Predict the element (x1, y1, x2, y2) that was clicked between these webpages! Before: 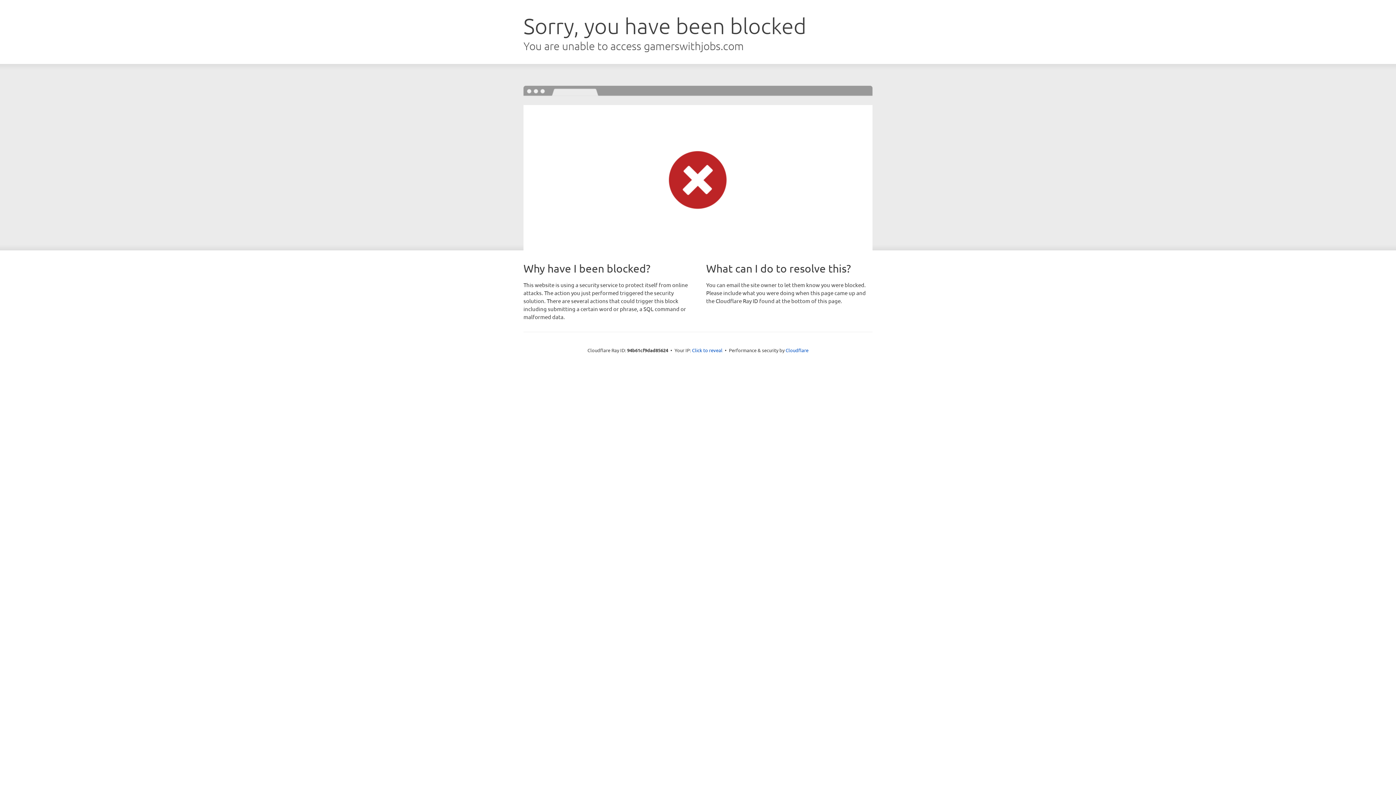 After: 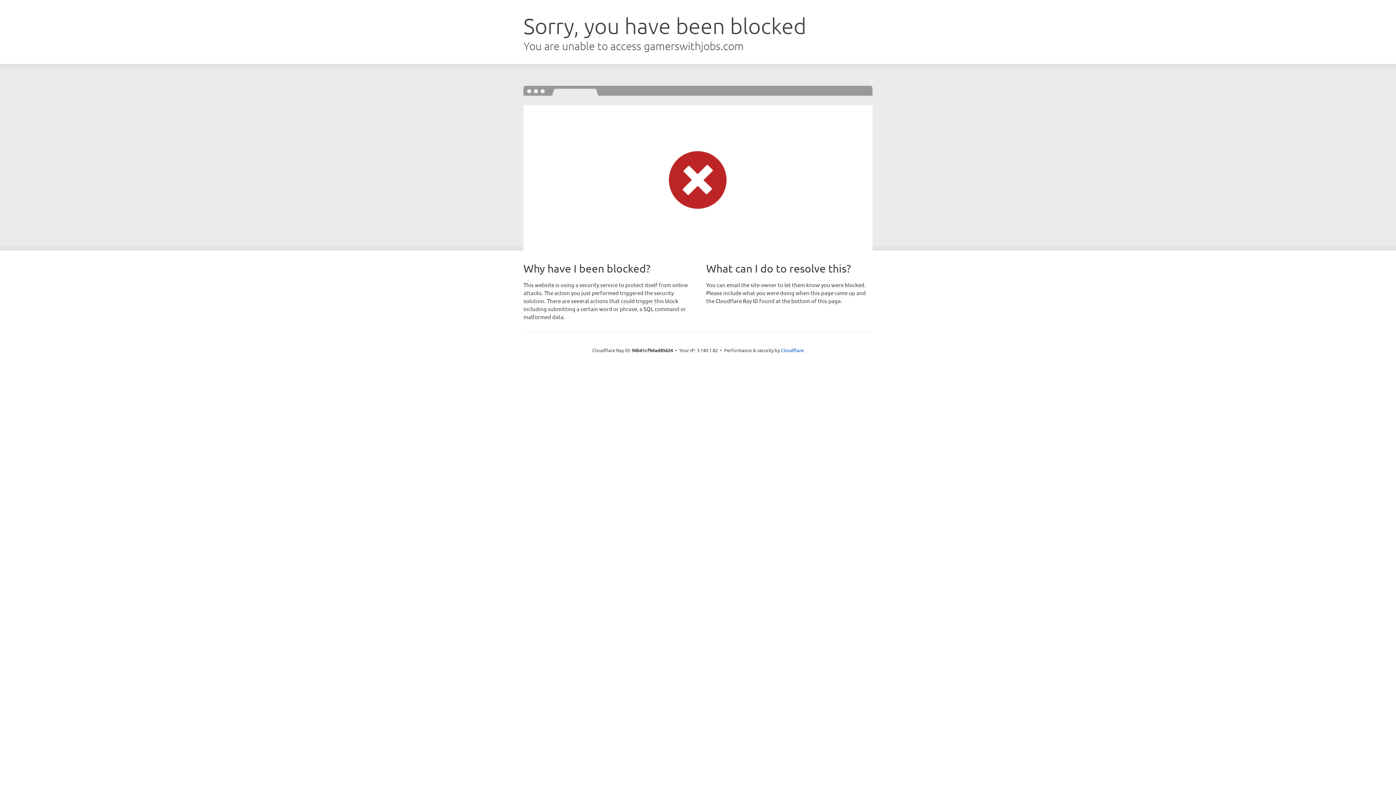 Action: bbox: (692, 346, 722, 353) label: Click to reveal